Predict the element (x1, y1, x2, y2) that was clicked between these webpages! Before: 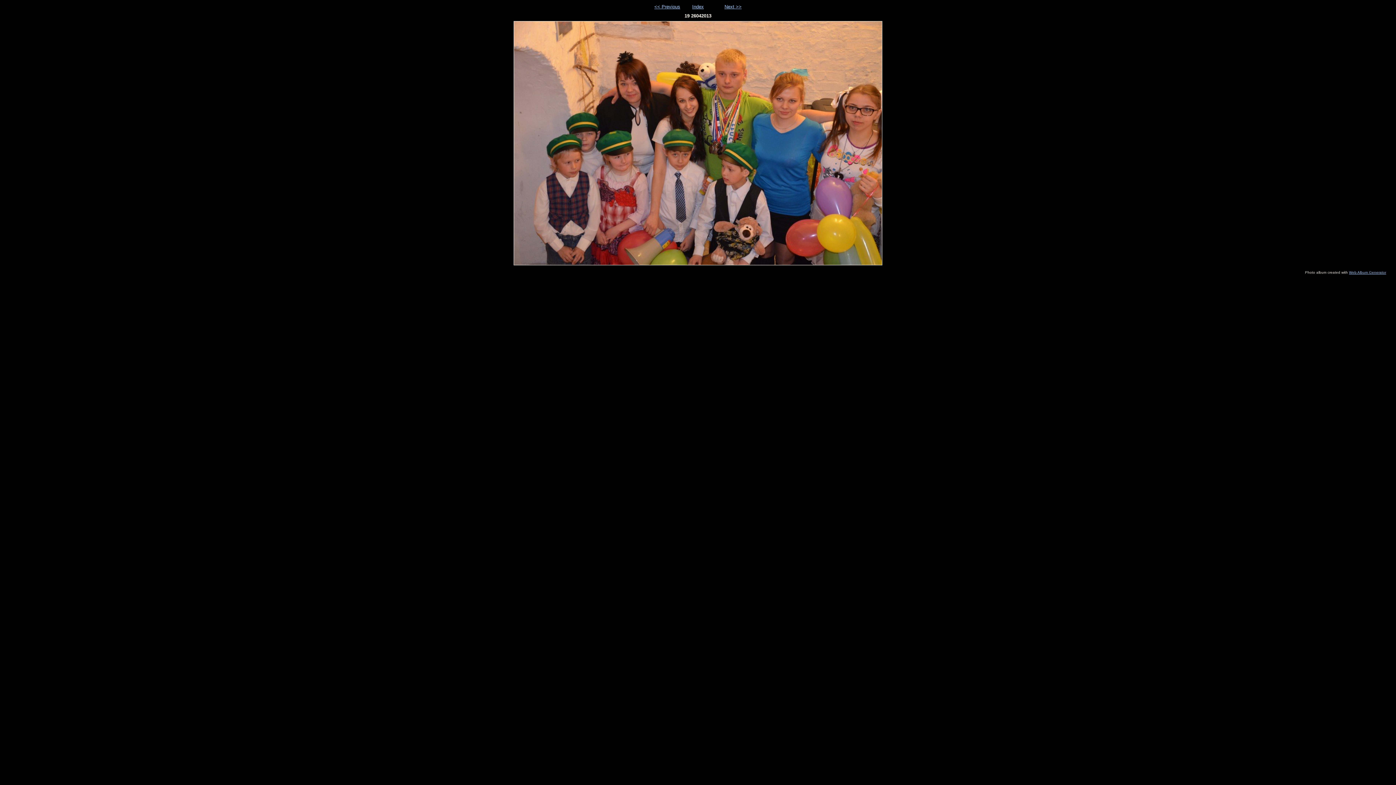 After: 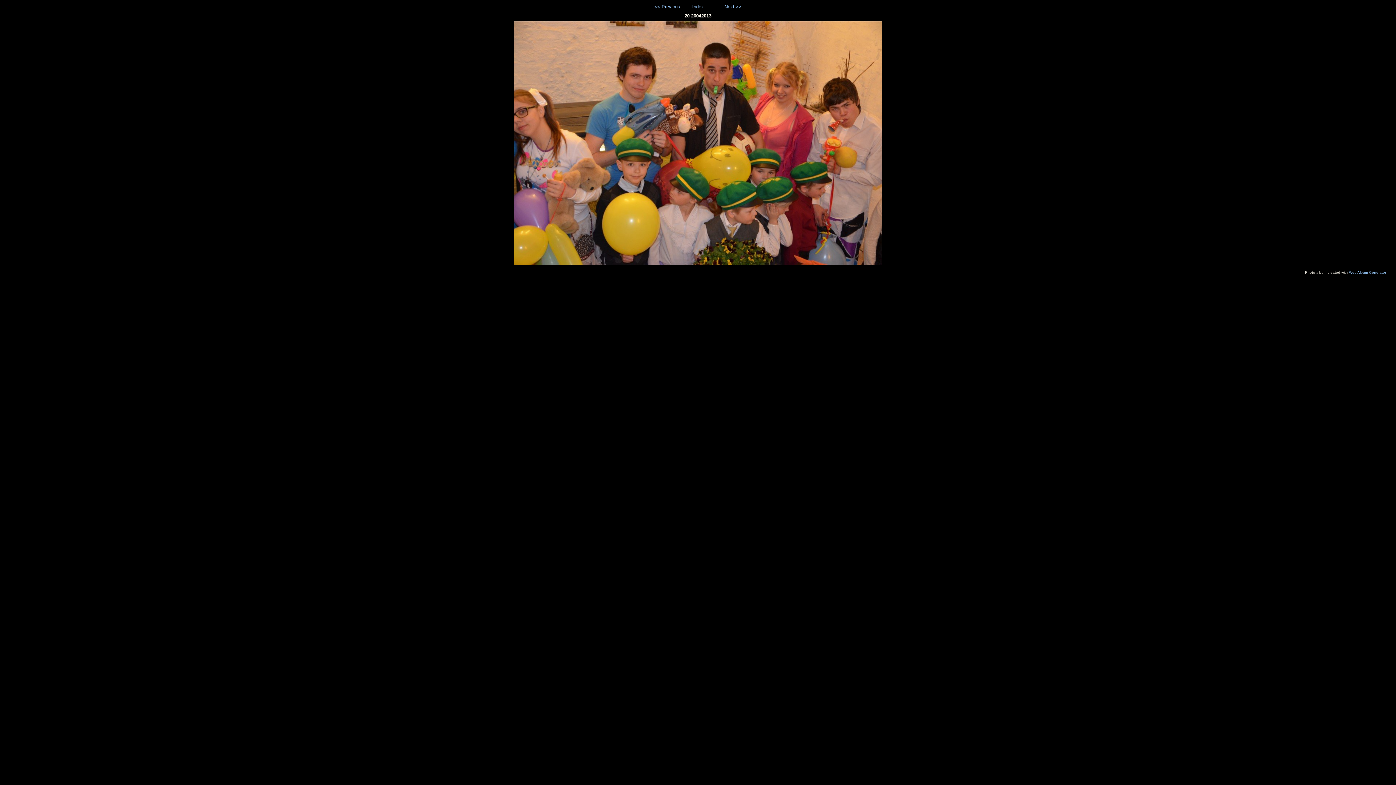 Action: label: Next >> bbox: (724, 4, 741, 9)